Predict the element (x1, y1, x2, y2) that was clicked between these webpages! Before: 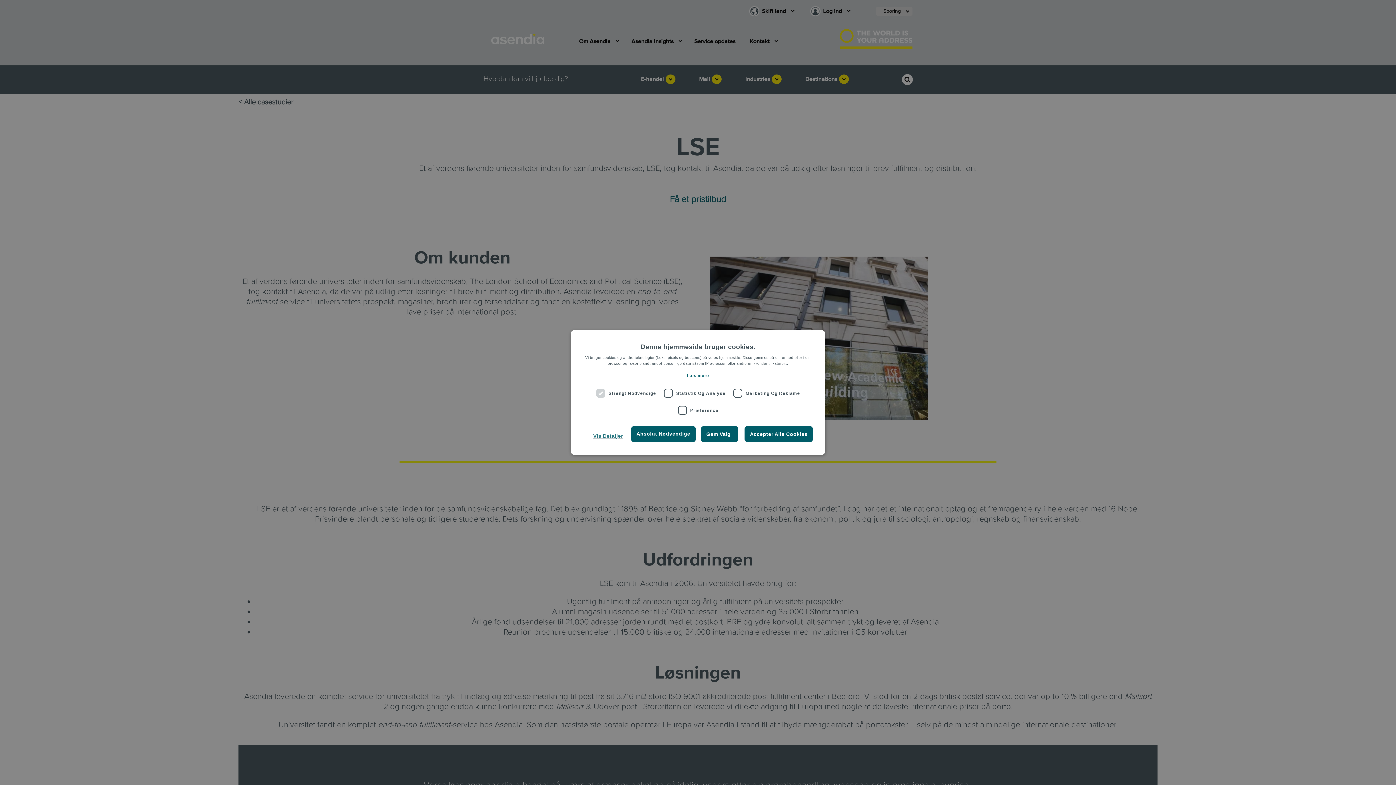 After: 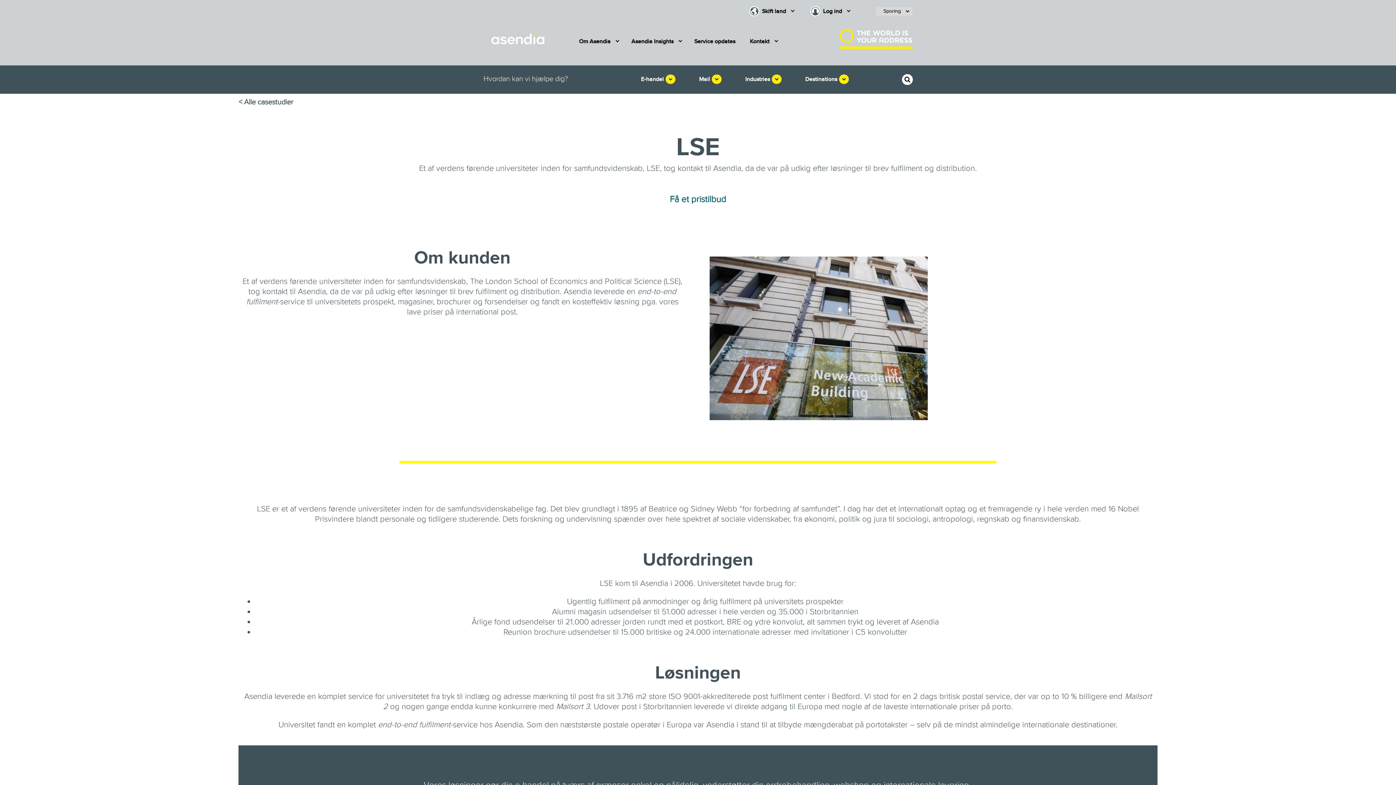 Action: bbox: (701, 426, 738, 442) label: Gem Valg